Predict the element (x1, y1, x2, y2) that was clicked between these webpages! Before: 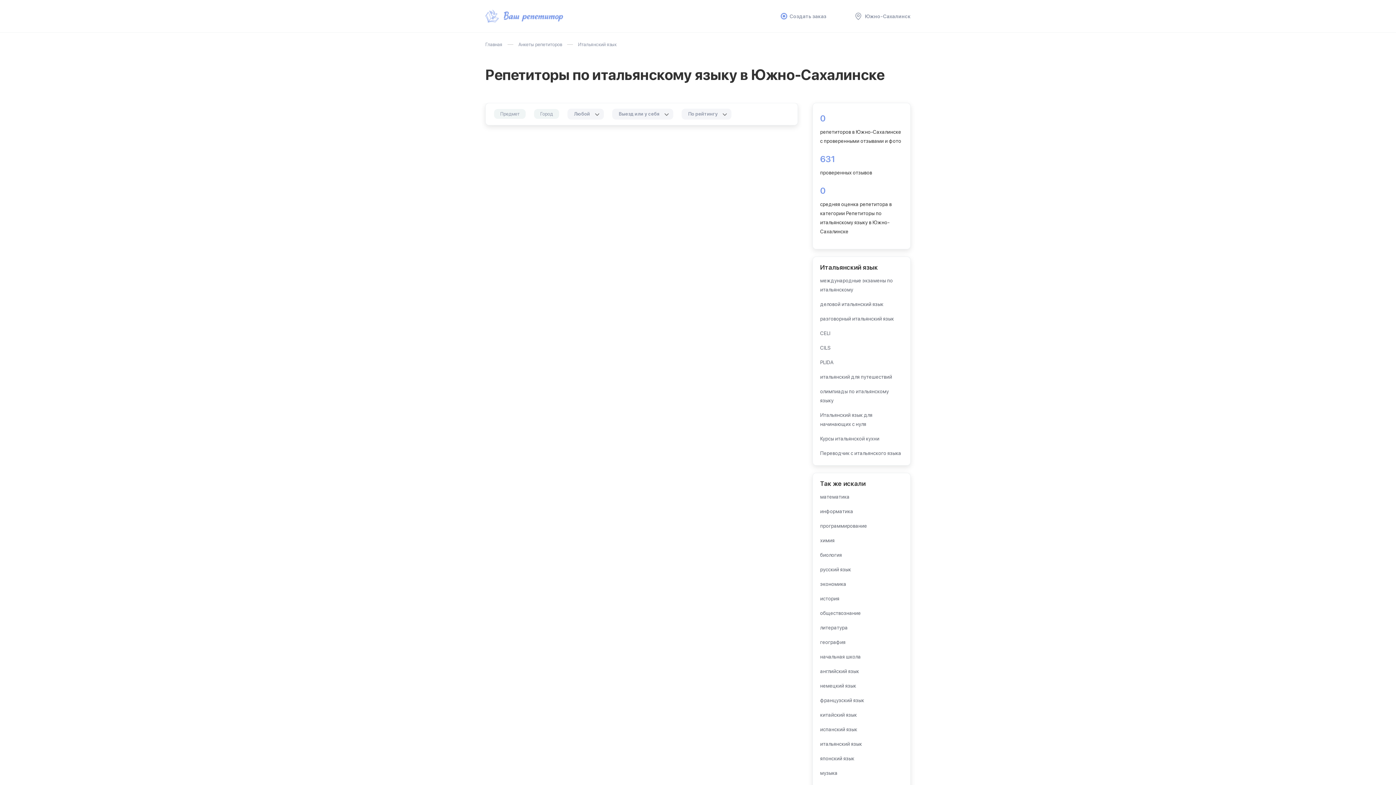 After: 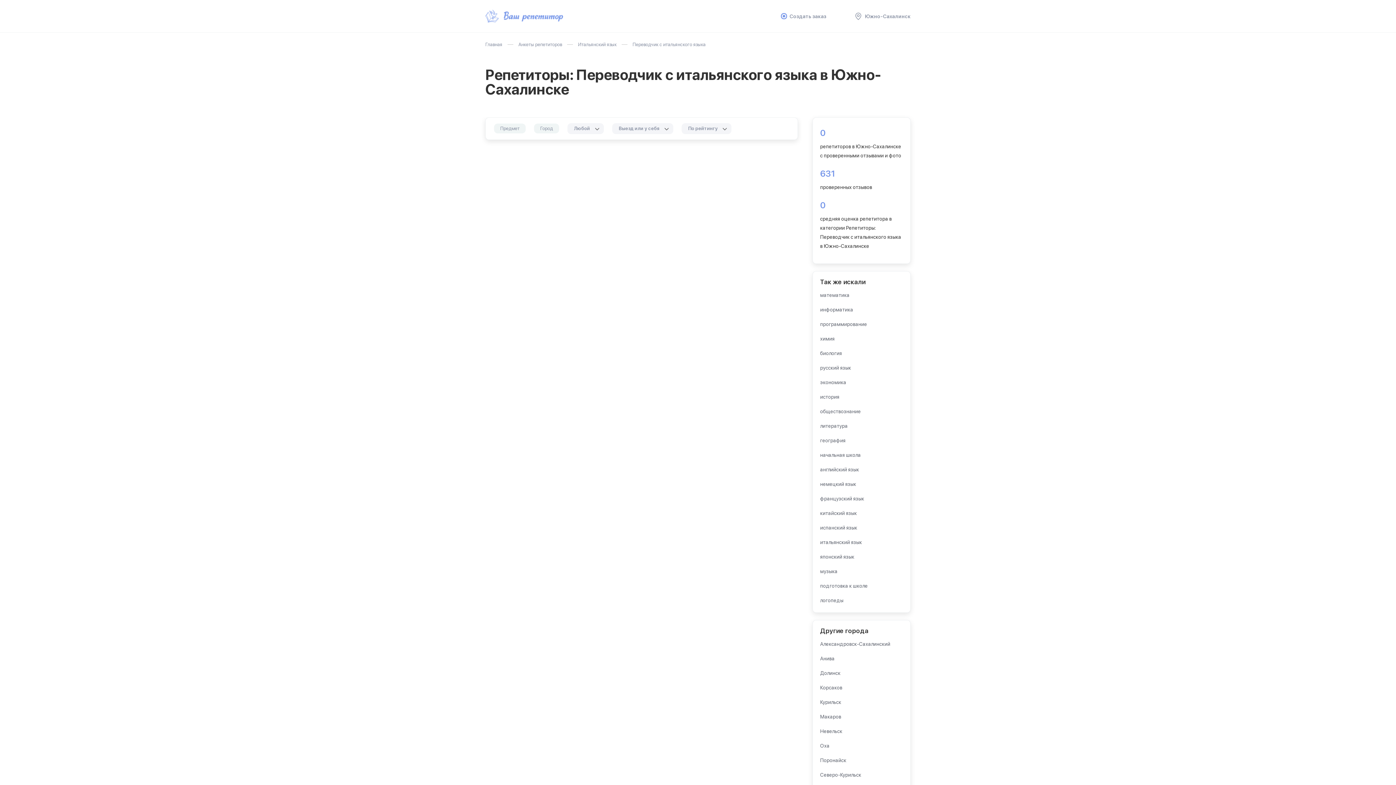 Action: label: Переводчик с итальянского языка bbox: (820, 450, 901, 456)